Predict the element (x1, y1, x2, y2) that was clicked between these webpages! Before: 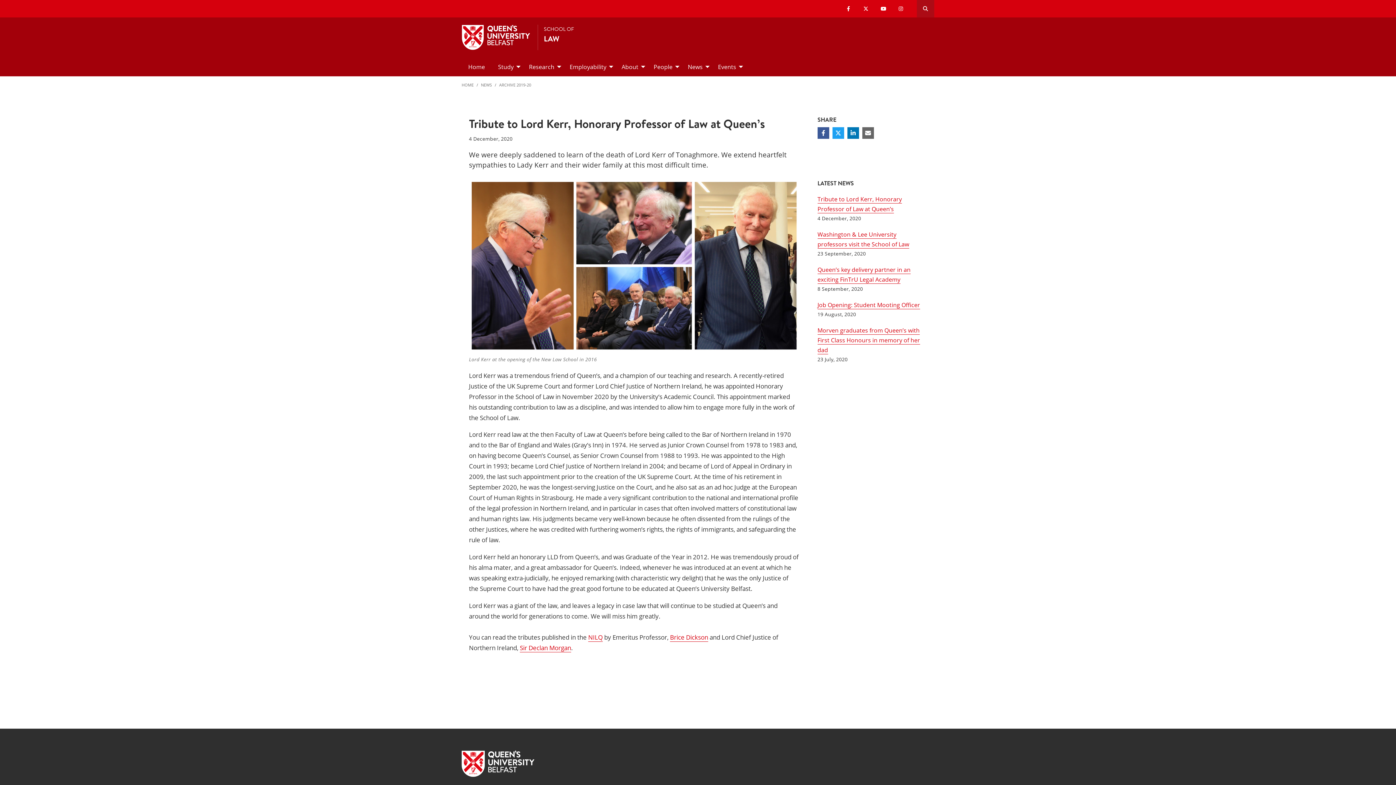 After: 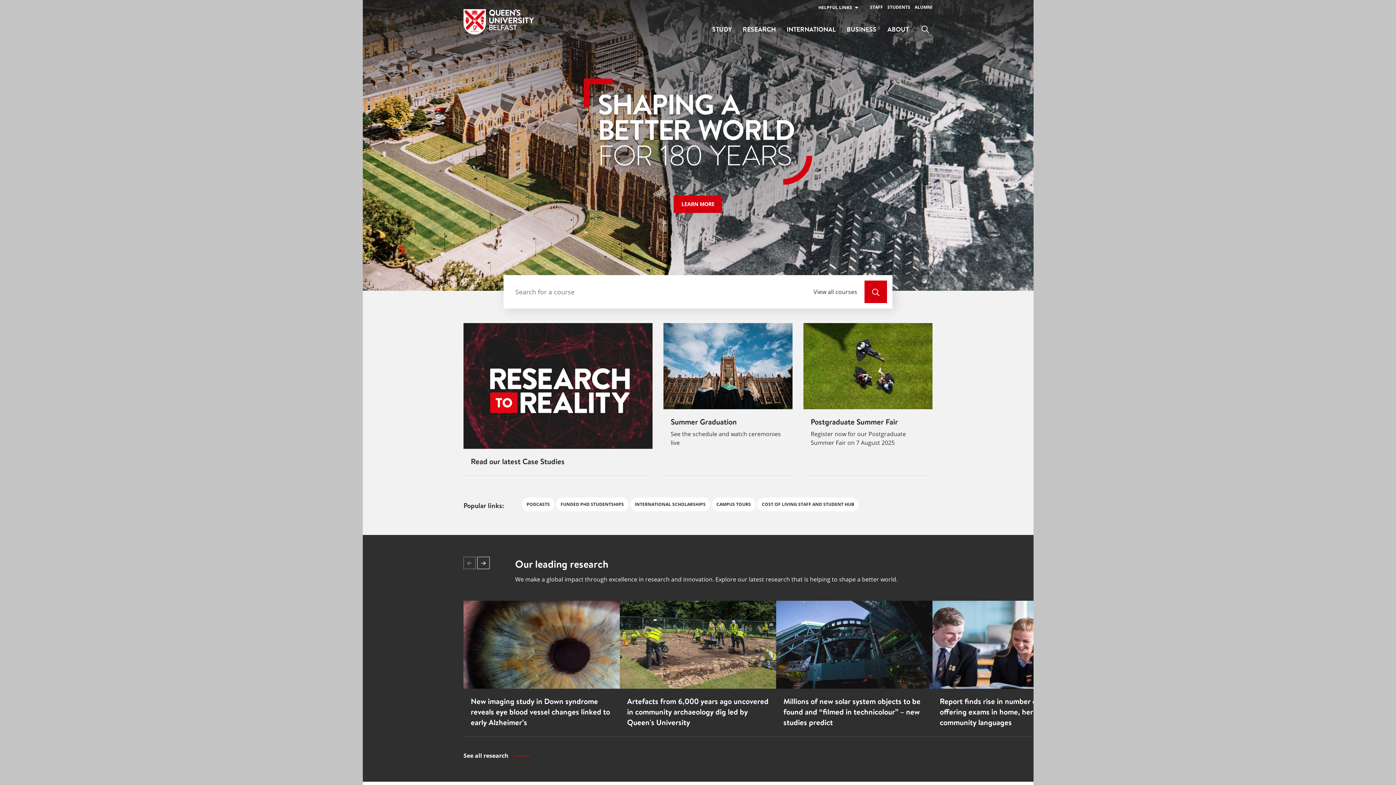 Action: bbox: (461, 759, 534, 767)